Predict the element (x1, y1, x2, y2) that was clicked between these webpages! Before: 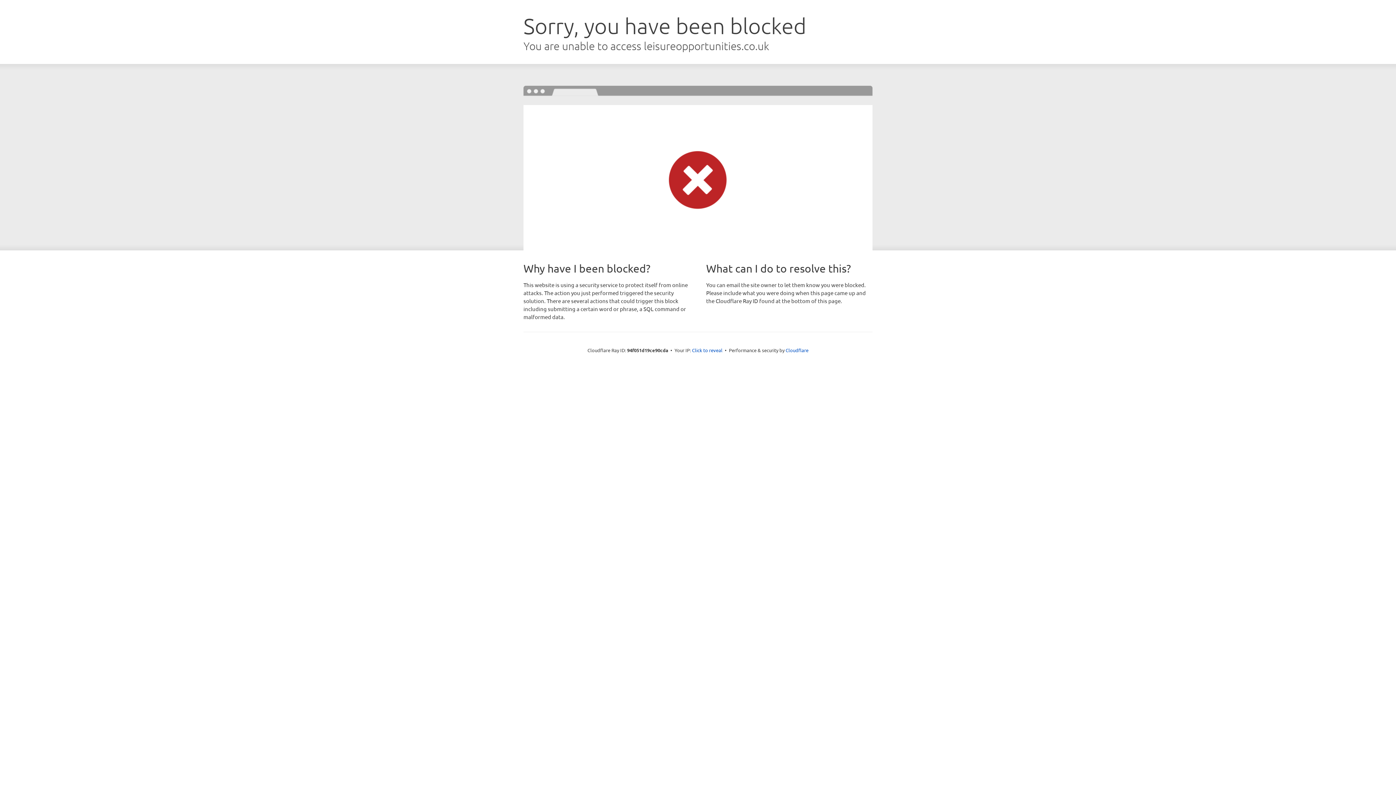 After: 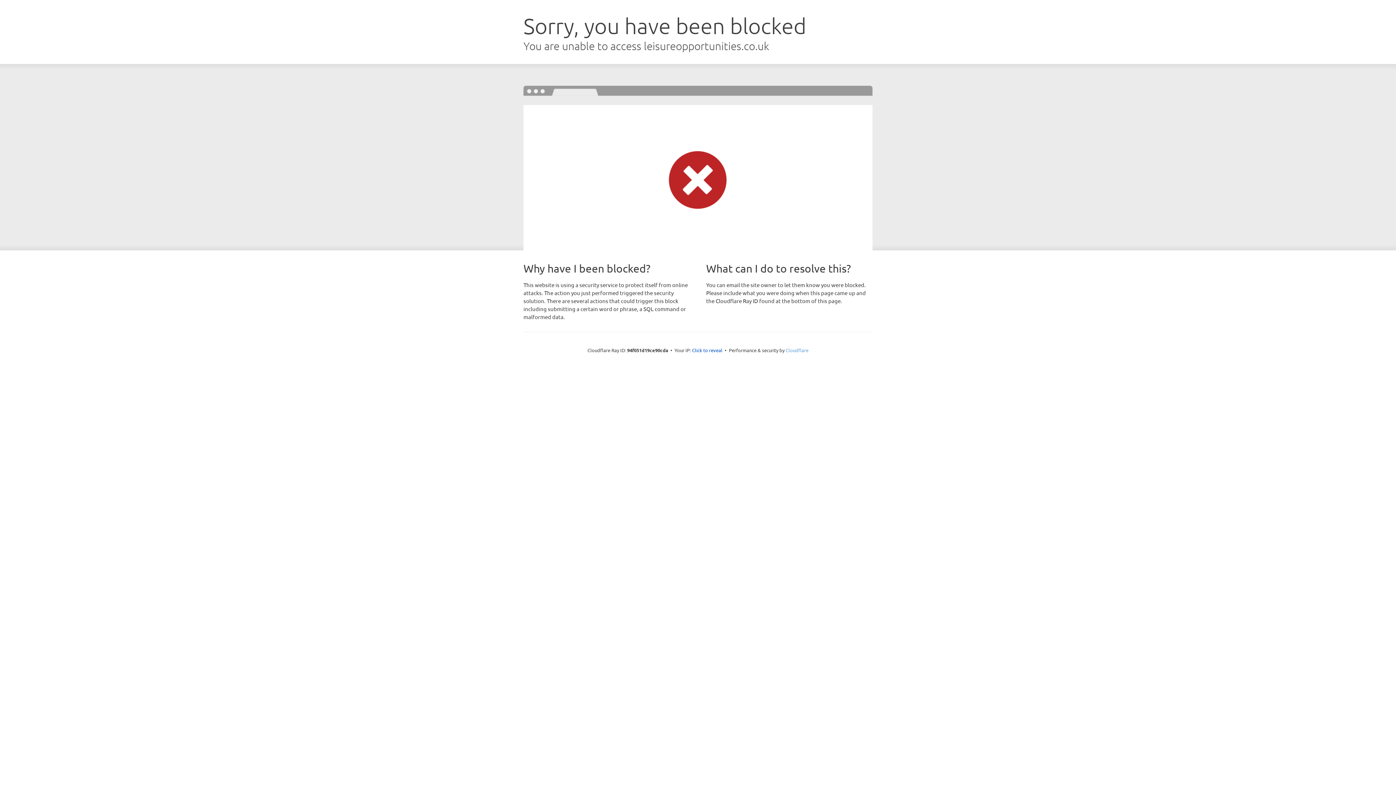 Action: label: Cloudflare bbox: (785, 347, 808, 353)